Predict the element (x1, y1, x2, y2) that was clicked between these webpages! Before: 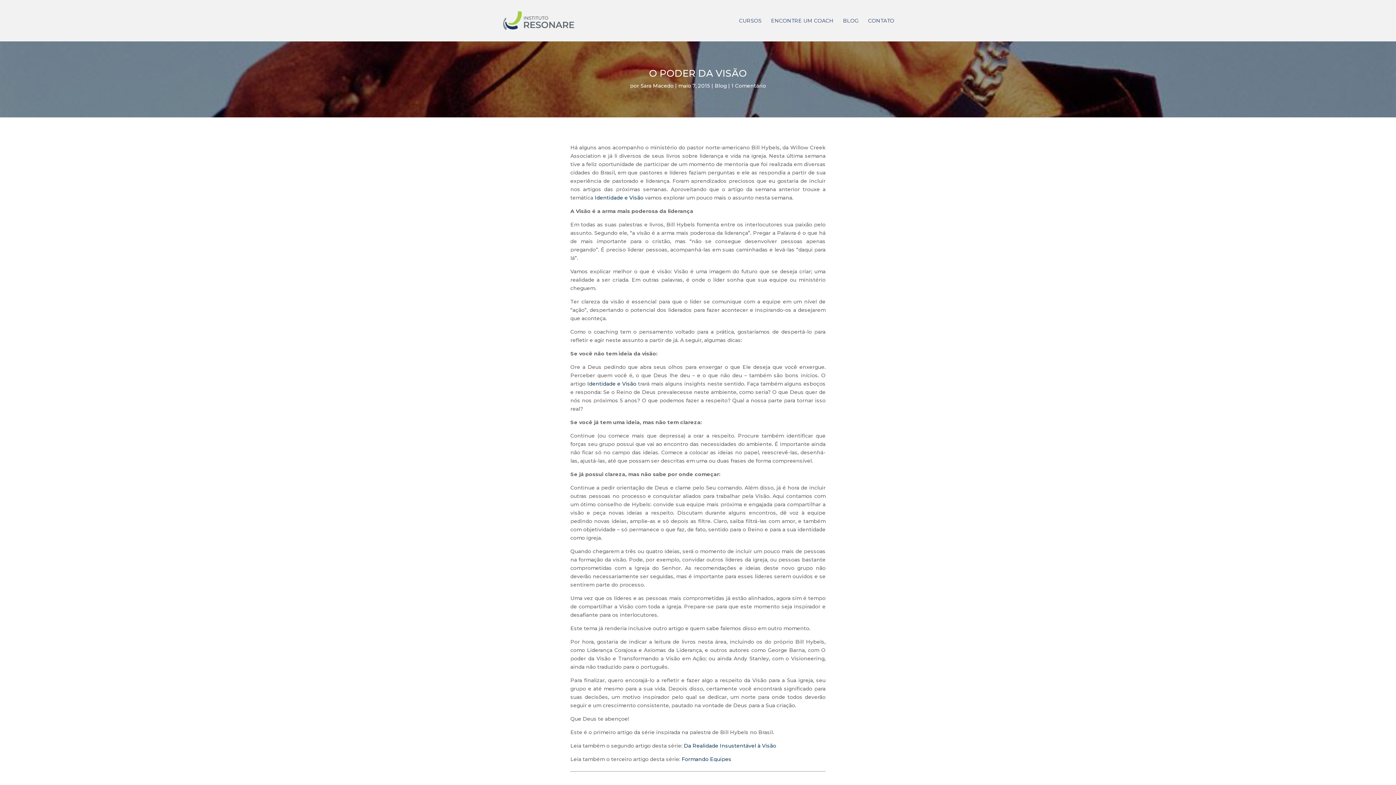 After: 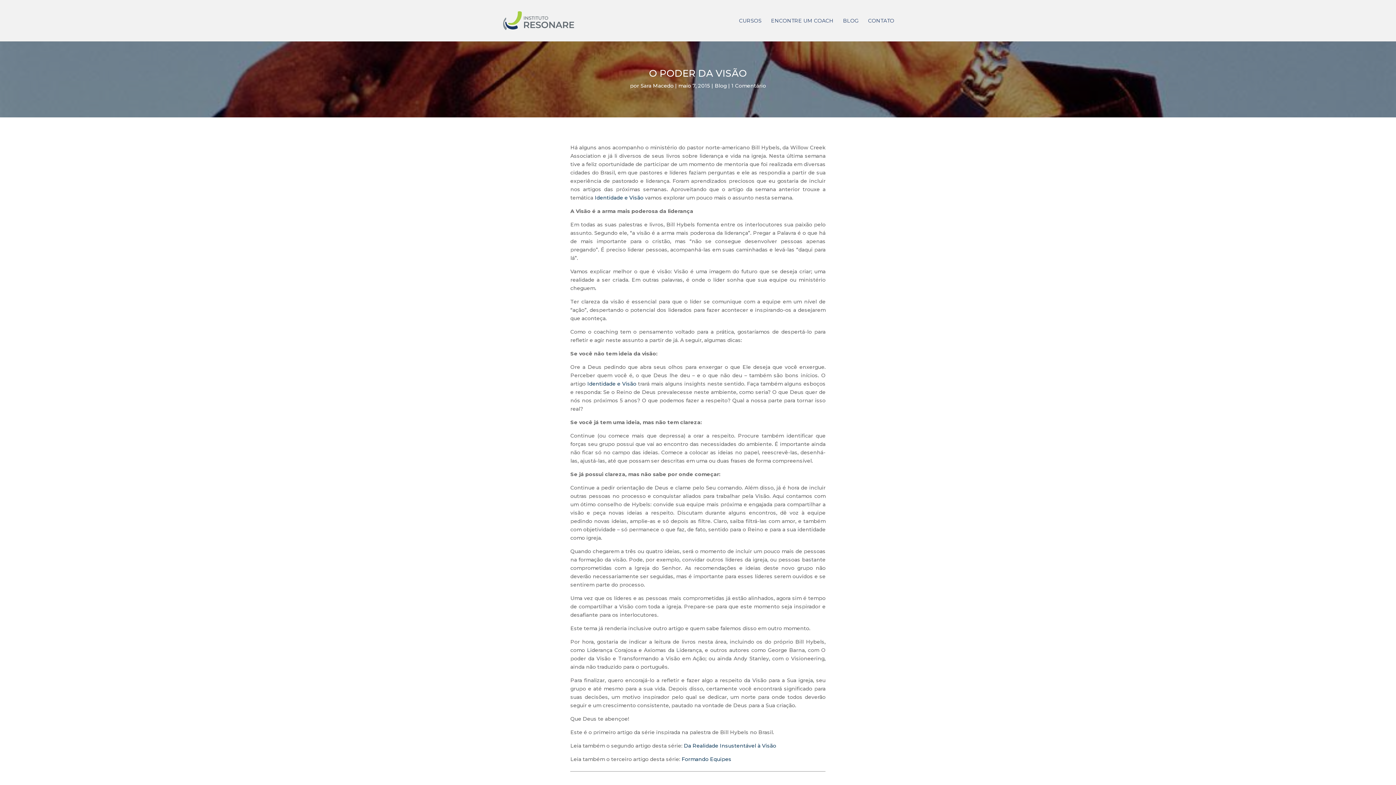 Action: label: Identidade e Visão bbox: (587, 380, 636, 387)